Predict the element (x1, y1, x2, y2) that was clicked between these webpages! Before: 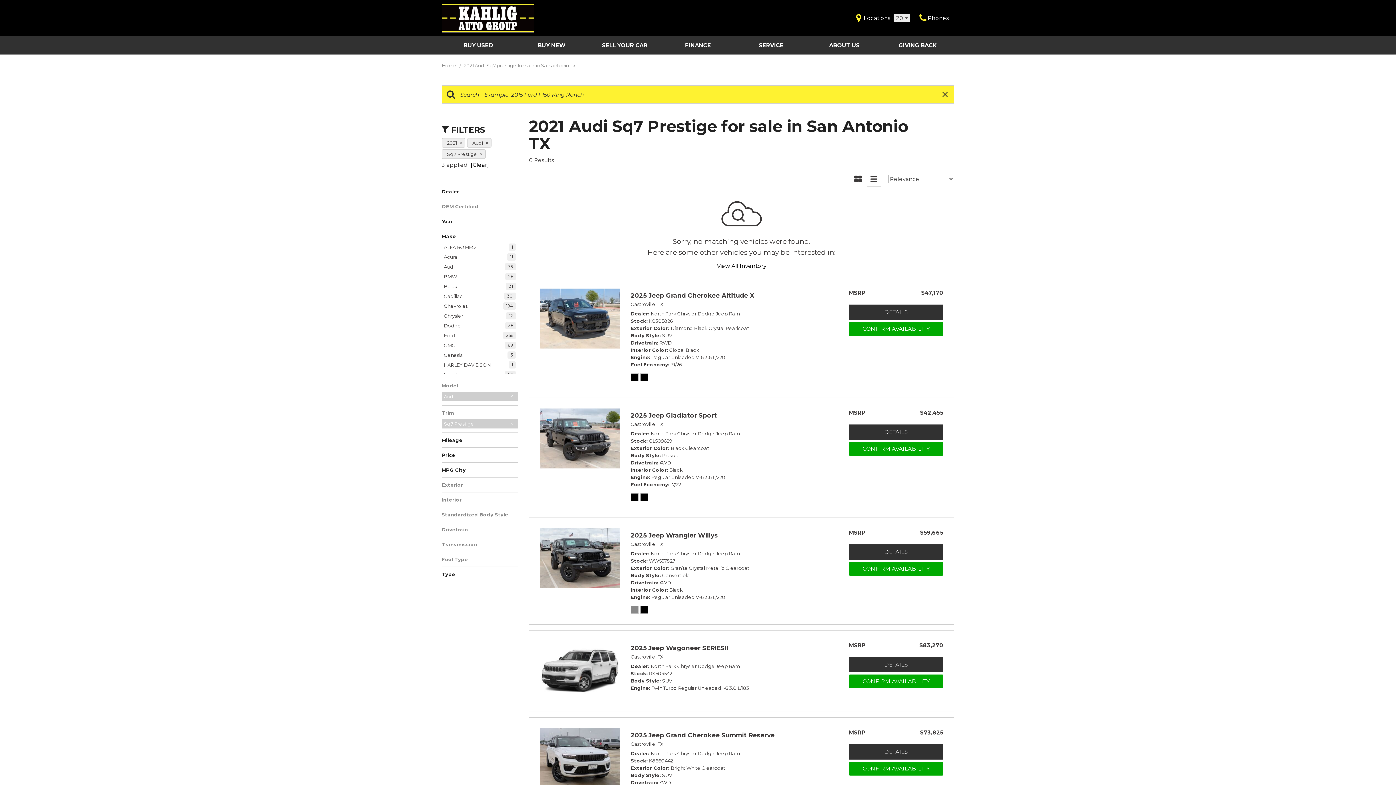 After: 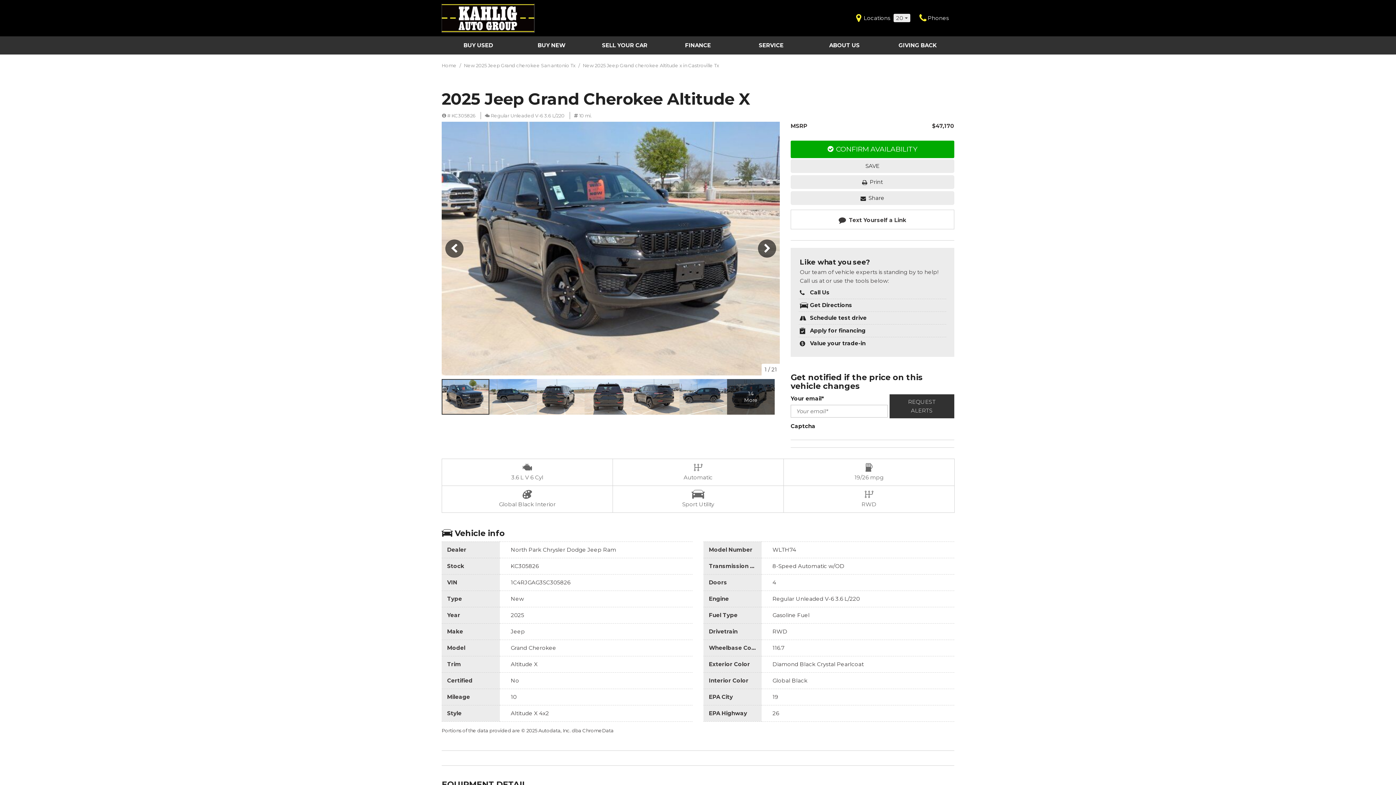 Action: label: DETAILS bbox: (849, 304, 943, 320)